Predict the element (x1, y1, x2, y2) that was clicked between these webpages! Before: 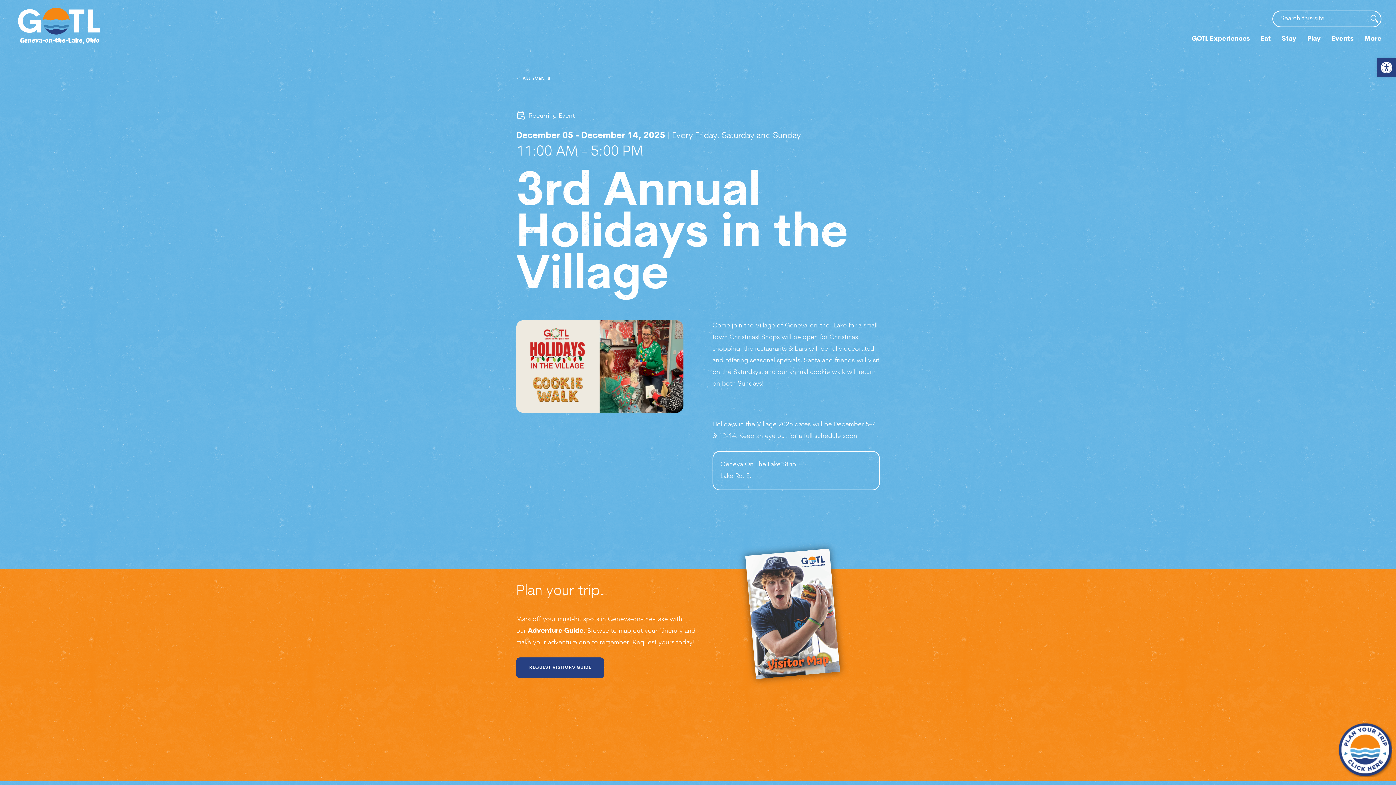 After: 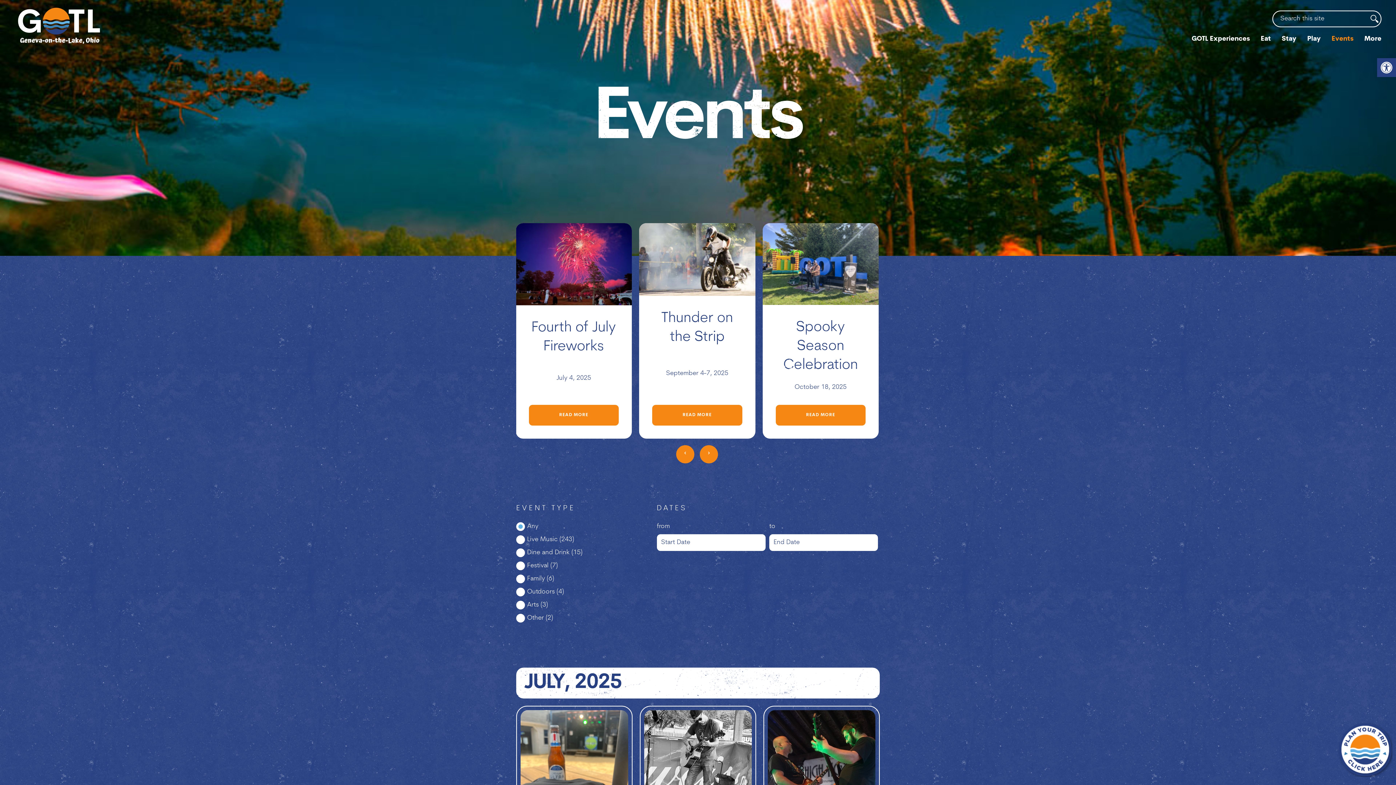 Action: bbox: (1332, 31, 1353, 46) label: Events